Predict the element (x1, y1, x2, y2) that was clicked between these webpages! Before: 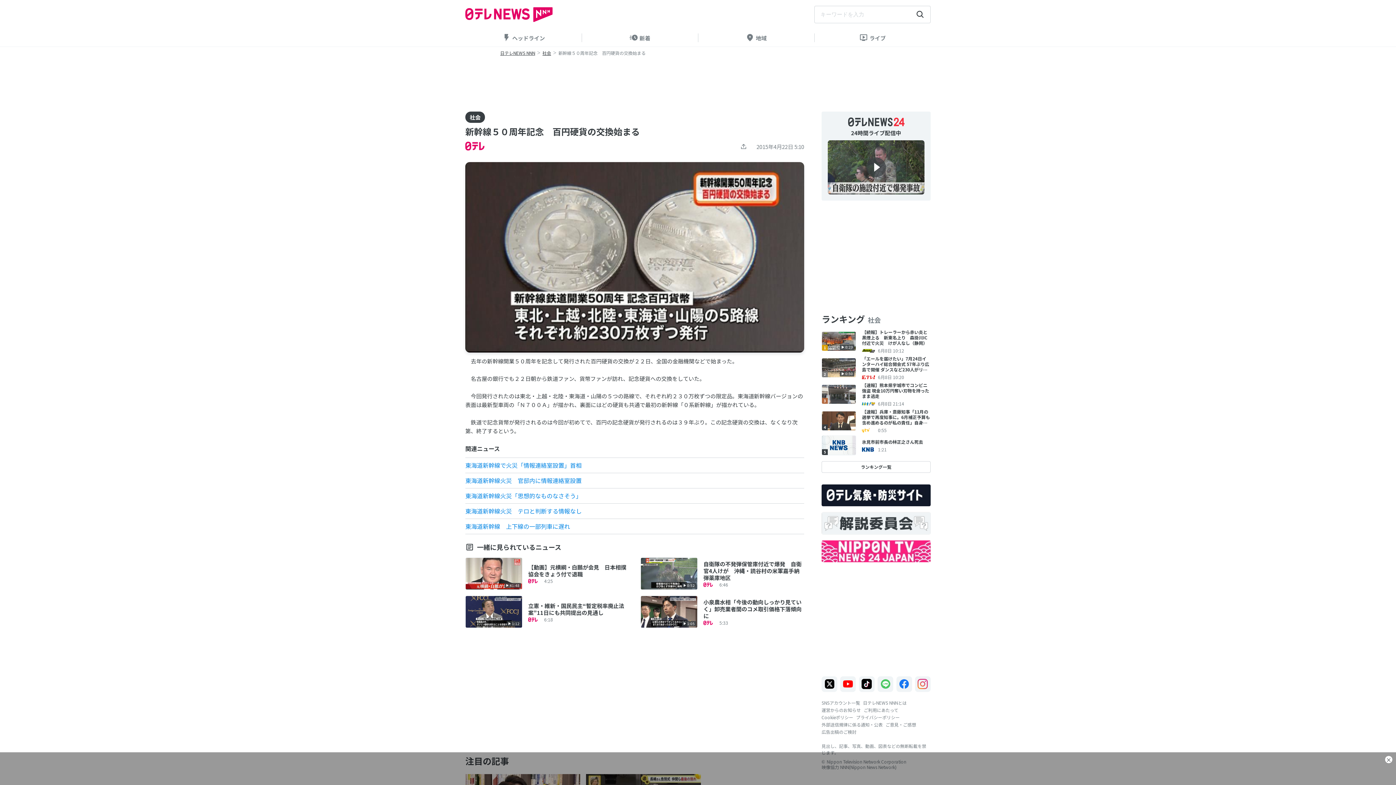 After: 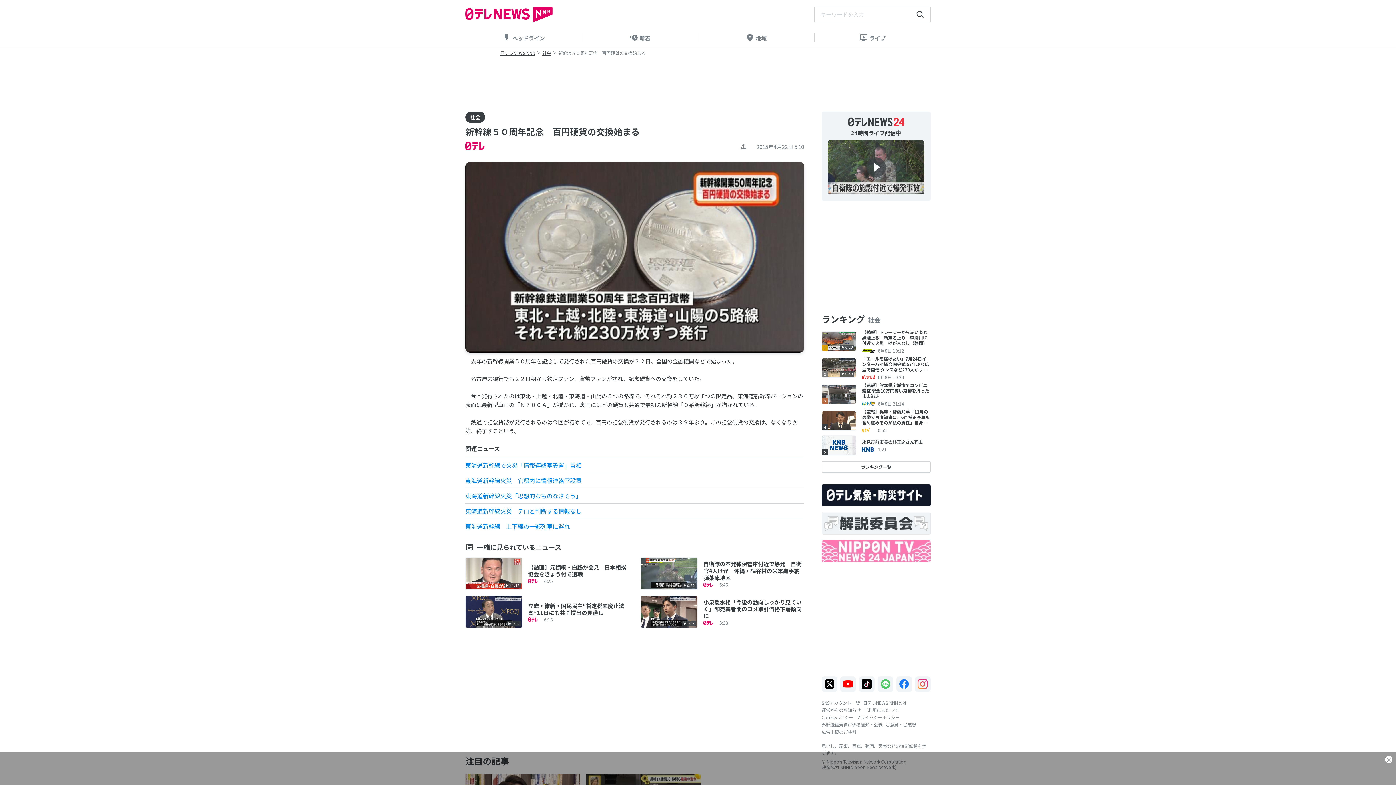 Action: bbox: (821, 540, 930, 562)